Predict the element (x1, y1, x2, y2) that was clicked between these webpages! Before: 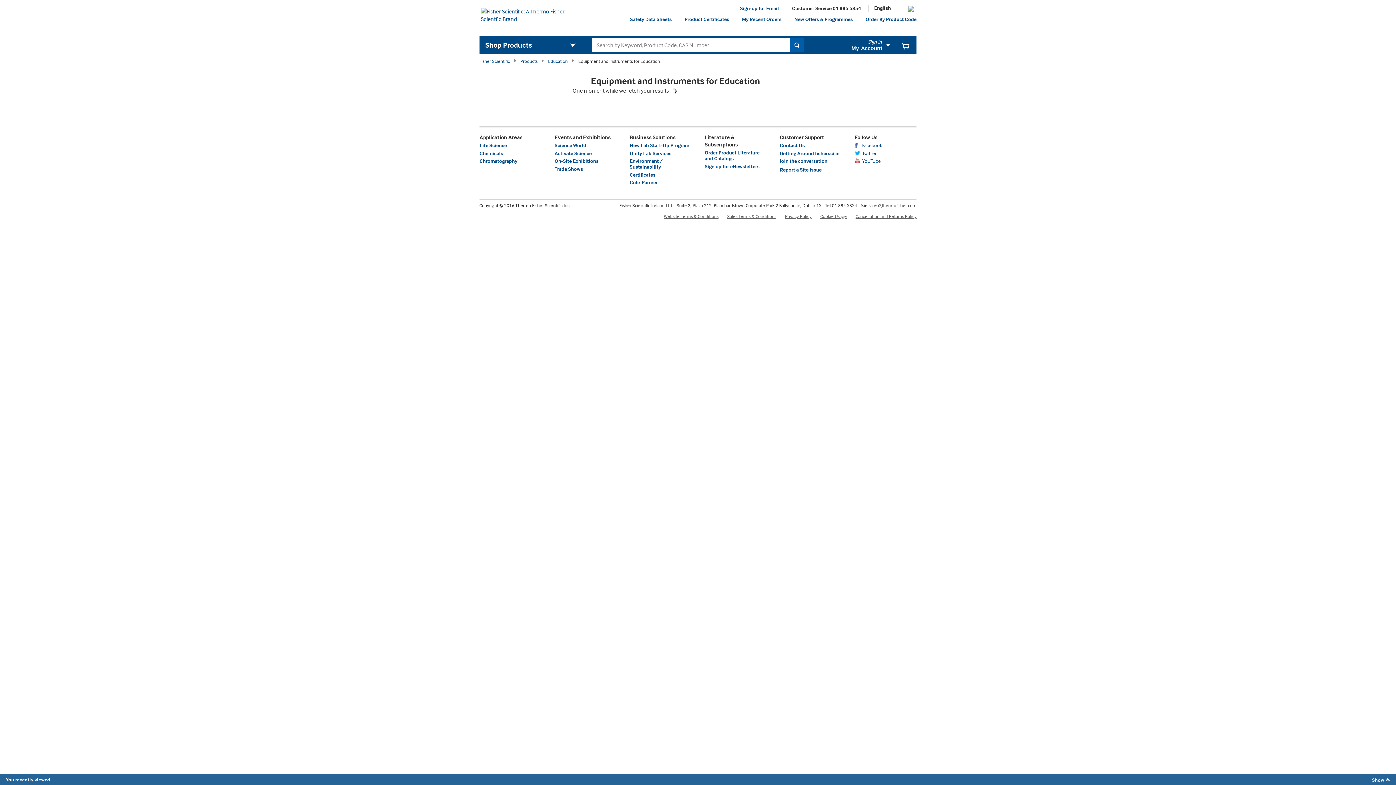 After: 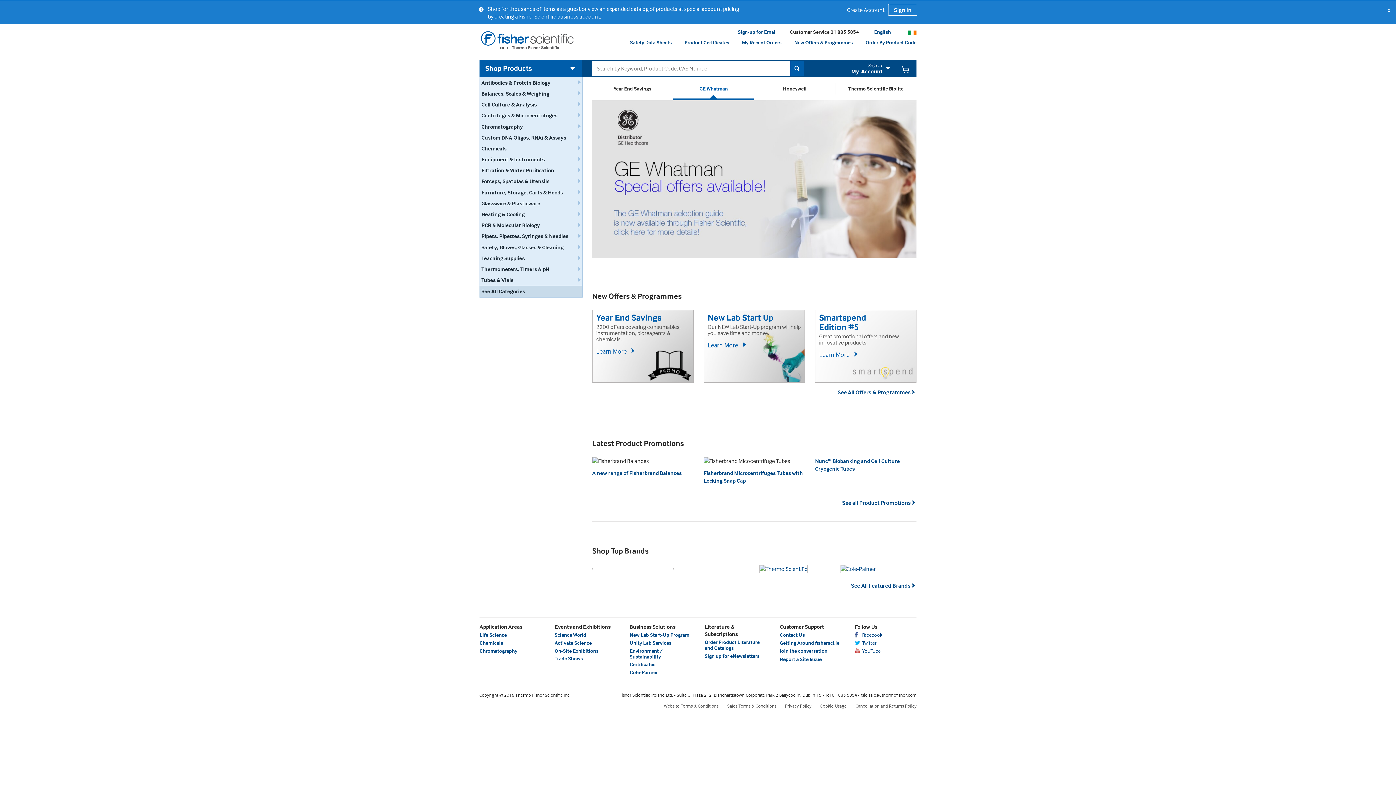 Action: bbox: (479, 58, 510, 64) label: Fisher Scientific